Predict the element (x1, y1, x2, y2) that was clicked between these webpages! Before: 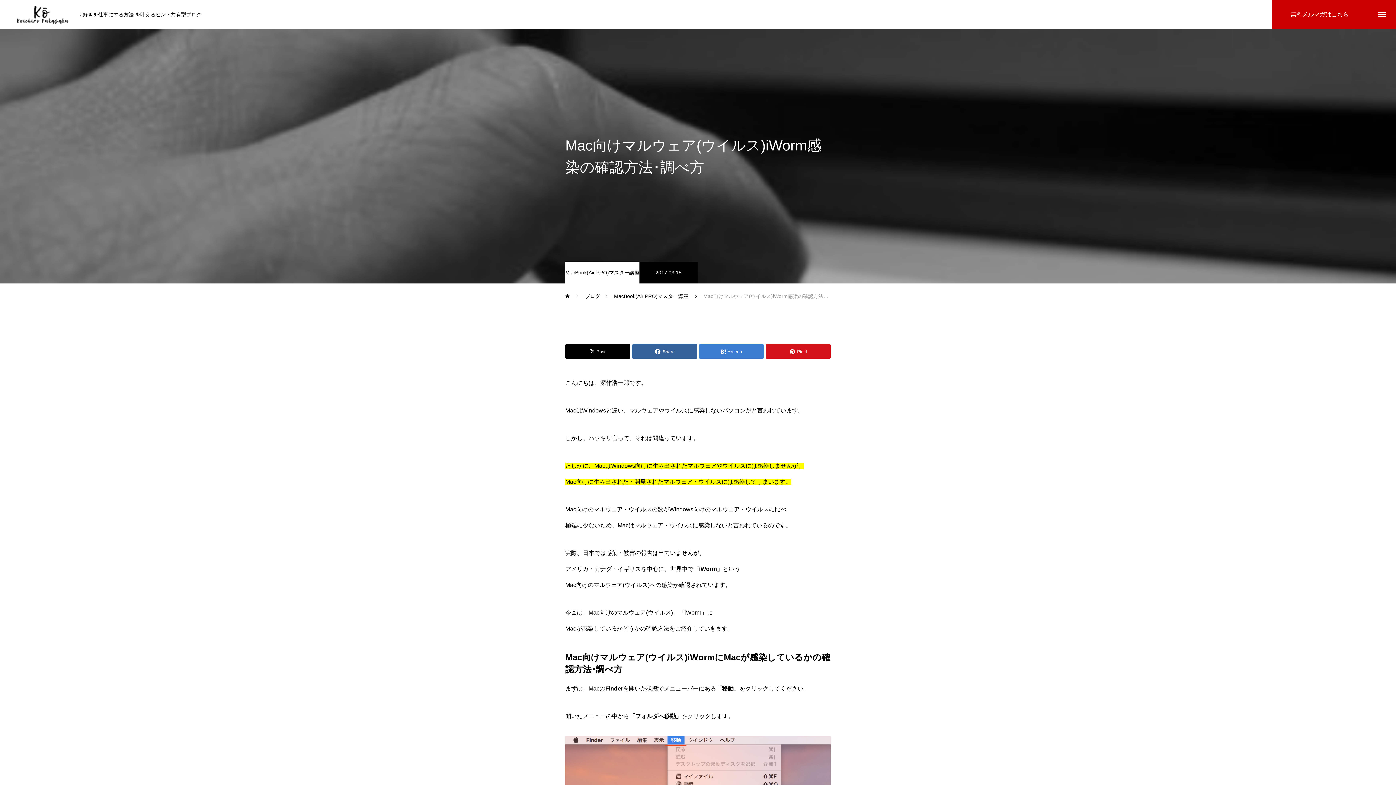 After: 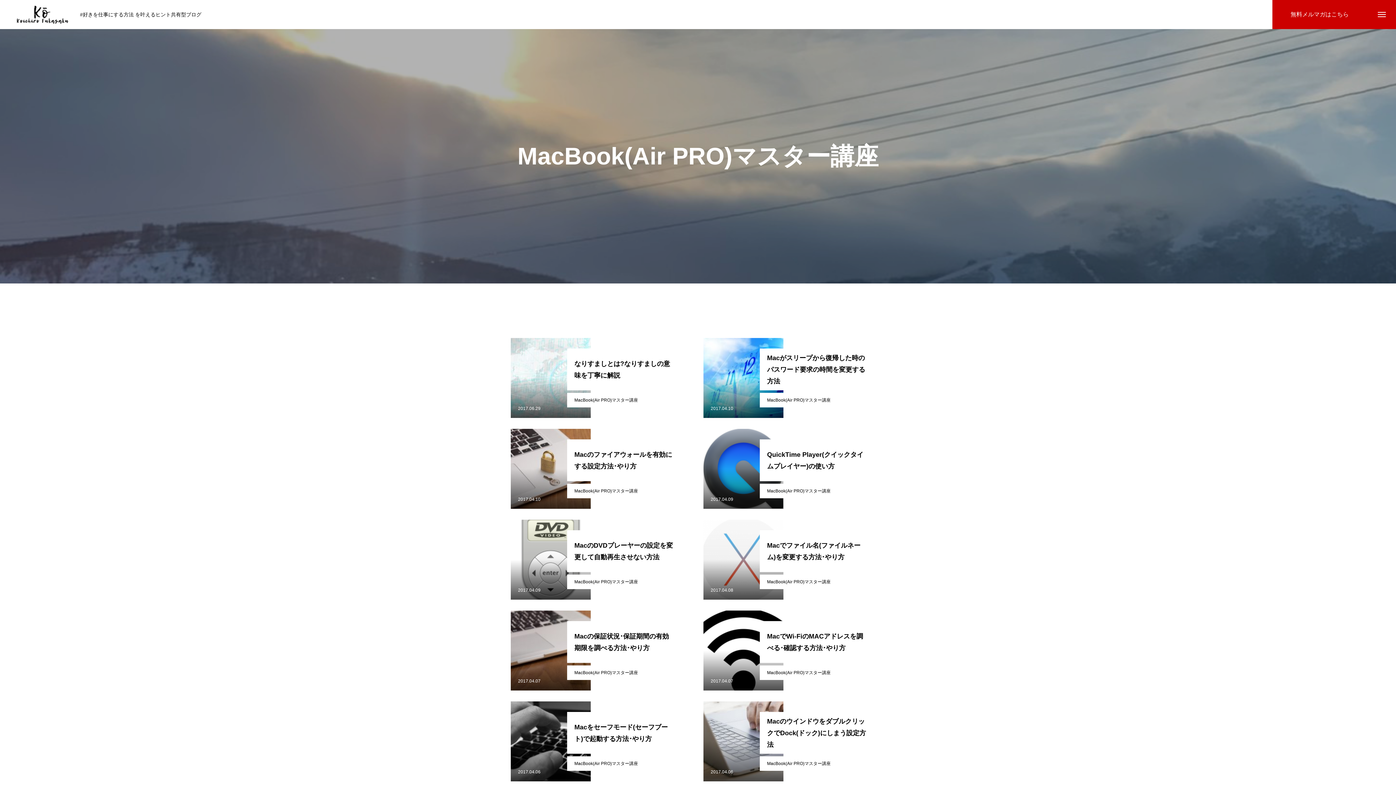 Action: bbox: (565, 261, 639, 283) label: MacBook(Air PRO)マスター講座